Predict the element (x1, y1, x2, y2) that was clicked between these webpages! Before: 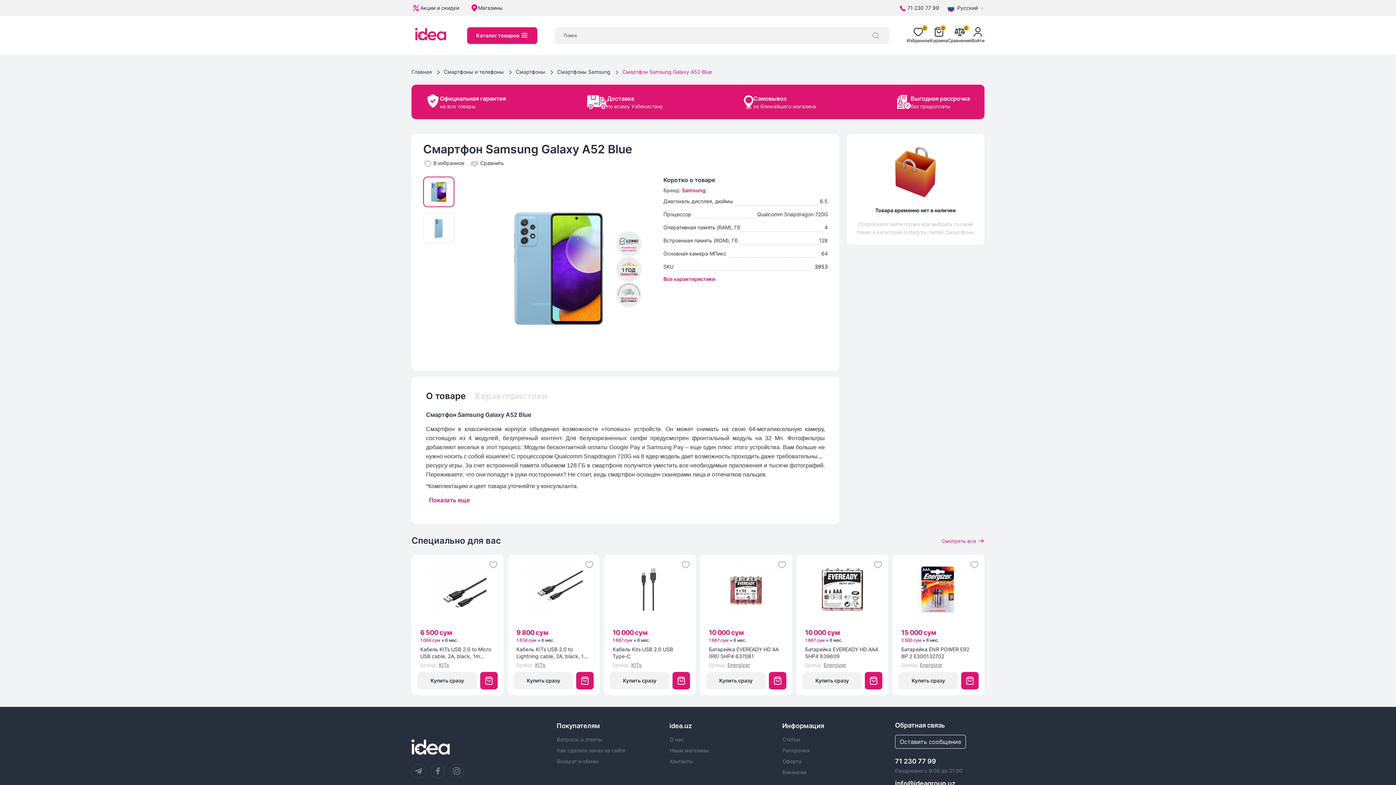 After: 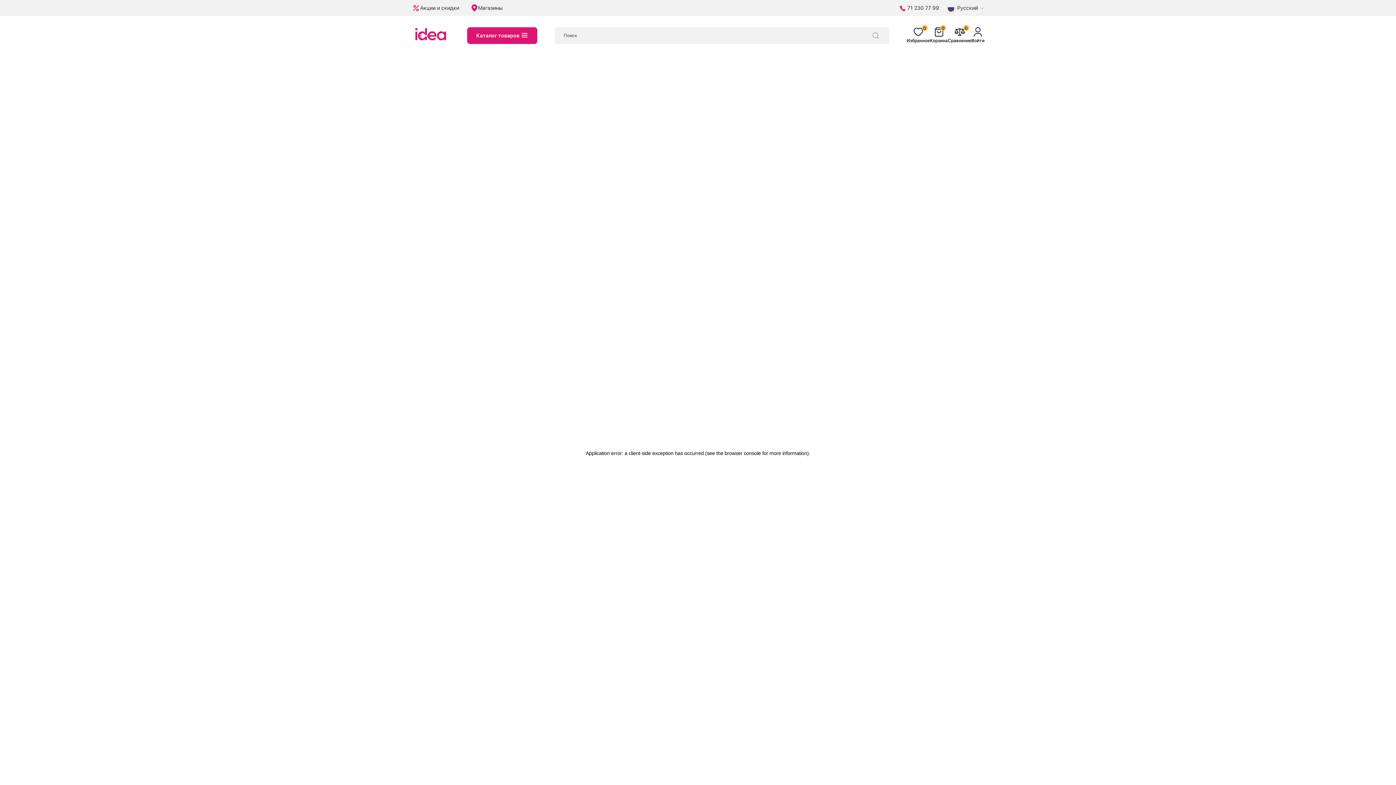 Action: bbox: (669, 737, 684, 742) label: О нас